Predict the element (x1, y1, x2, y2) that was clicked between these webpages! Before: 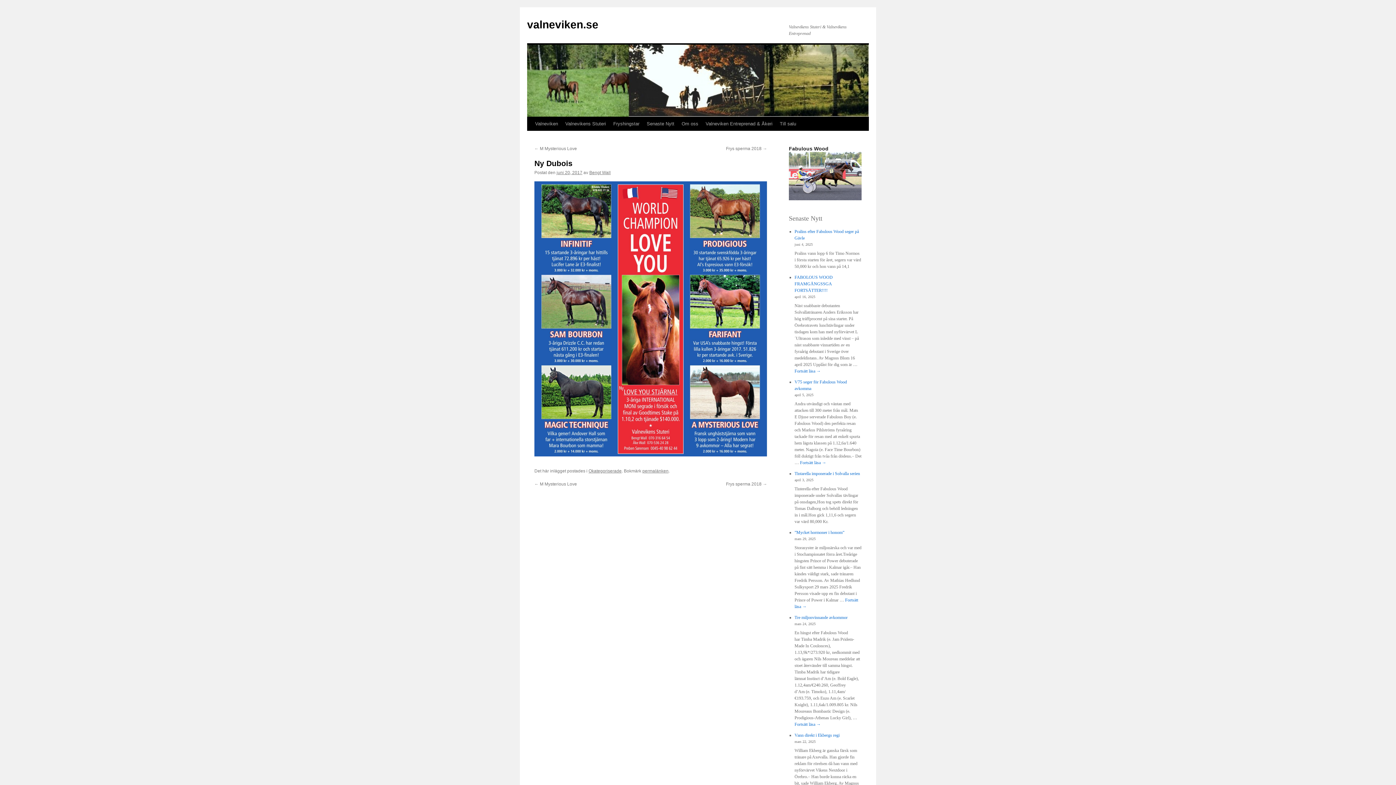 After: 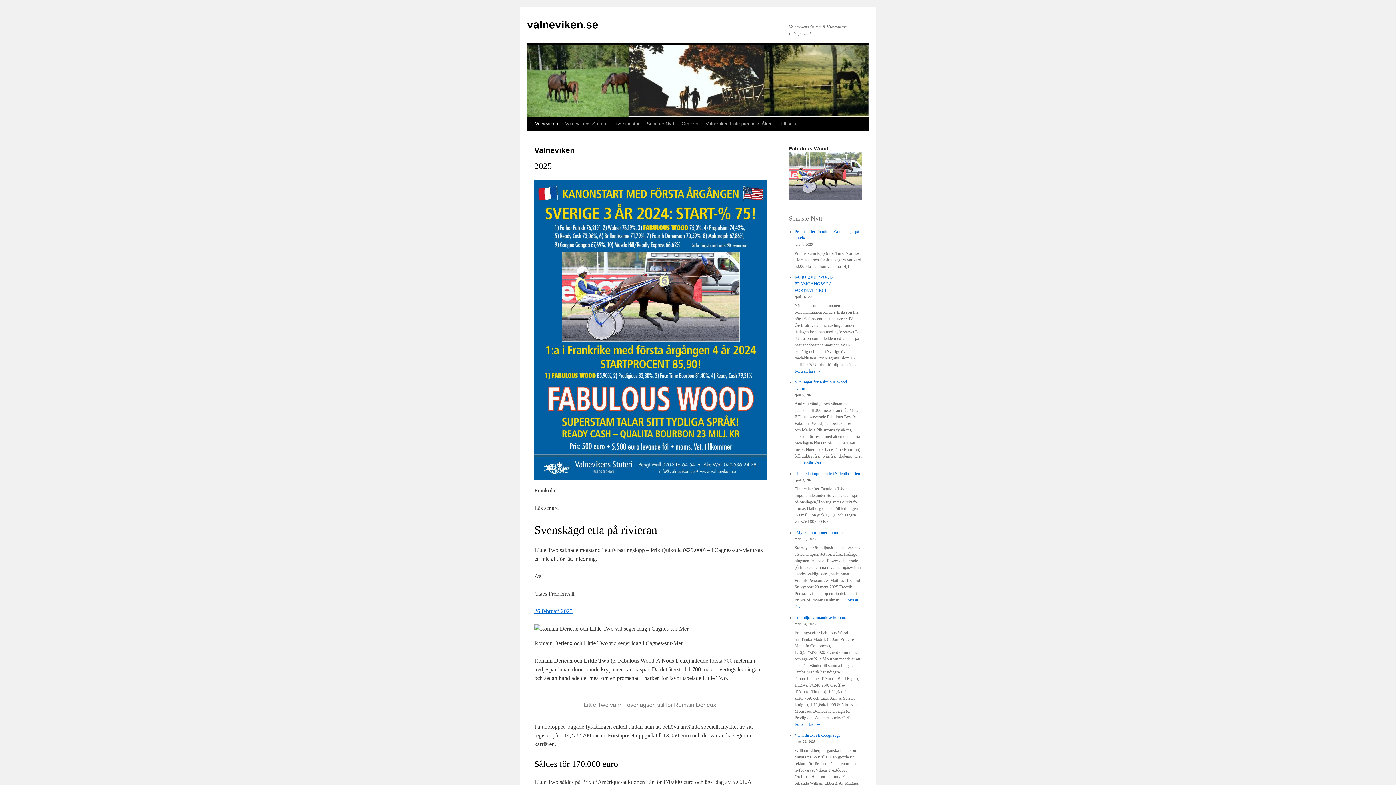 Action: bbox: (527, 18, 598, 30) label: valneviken.se